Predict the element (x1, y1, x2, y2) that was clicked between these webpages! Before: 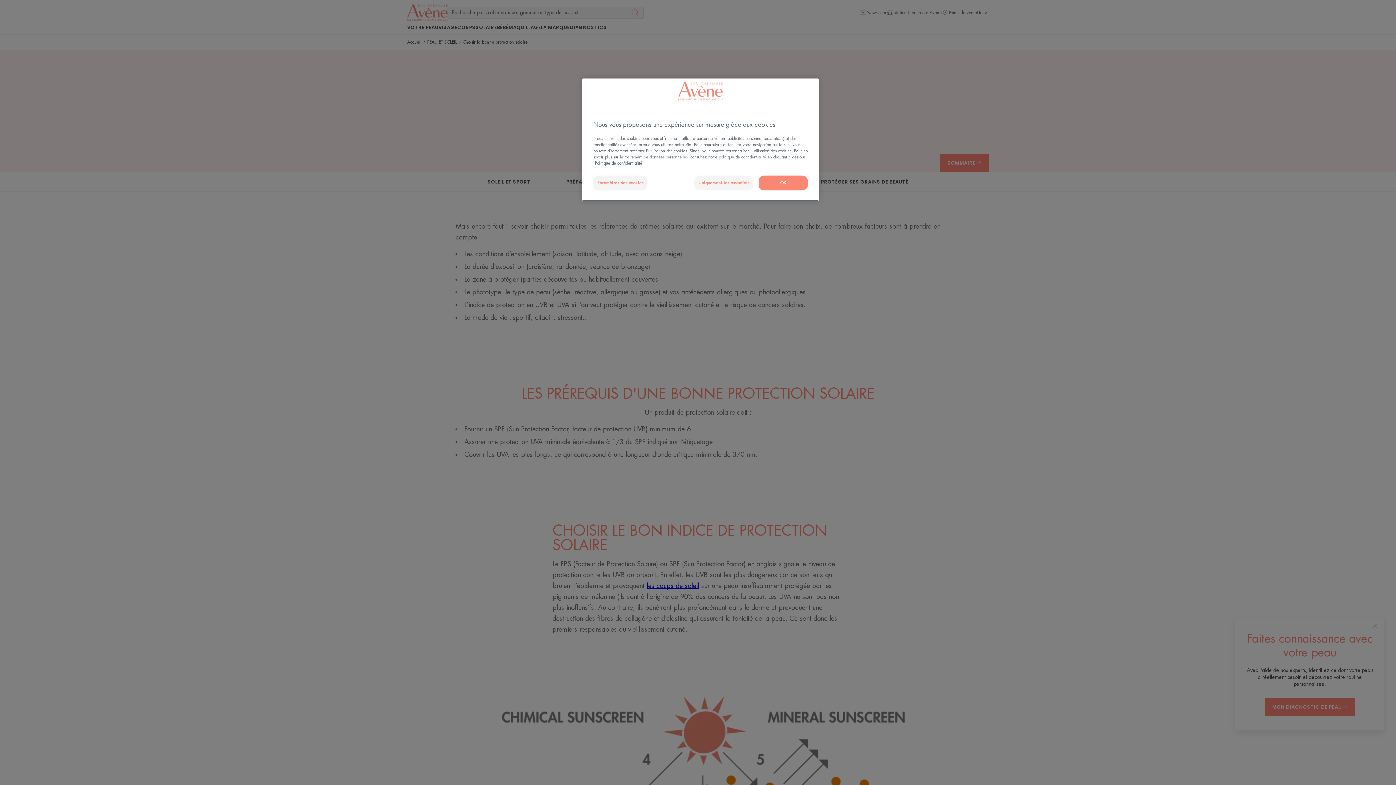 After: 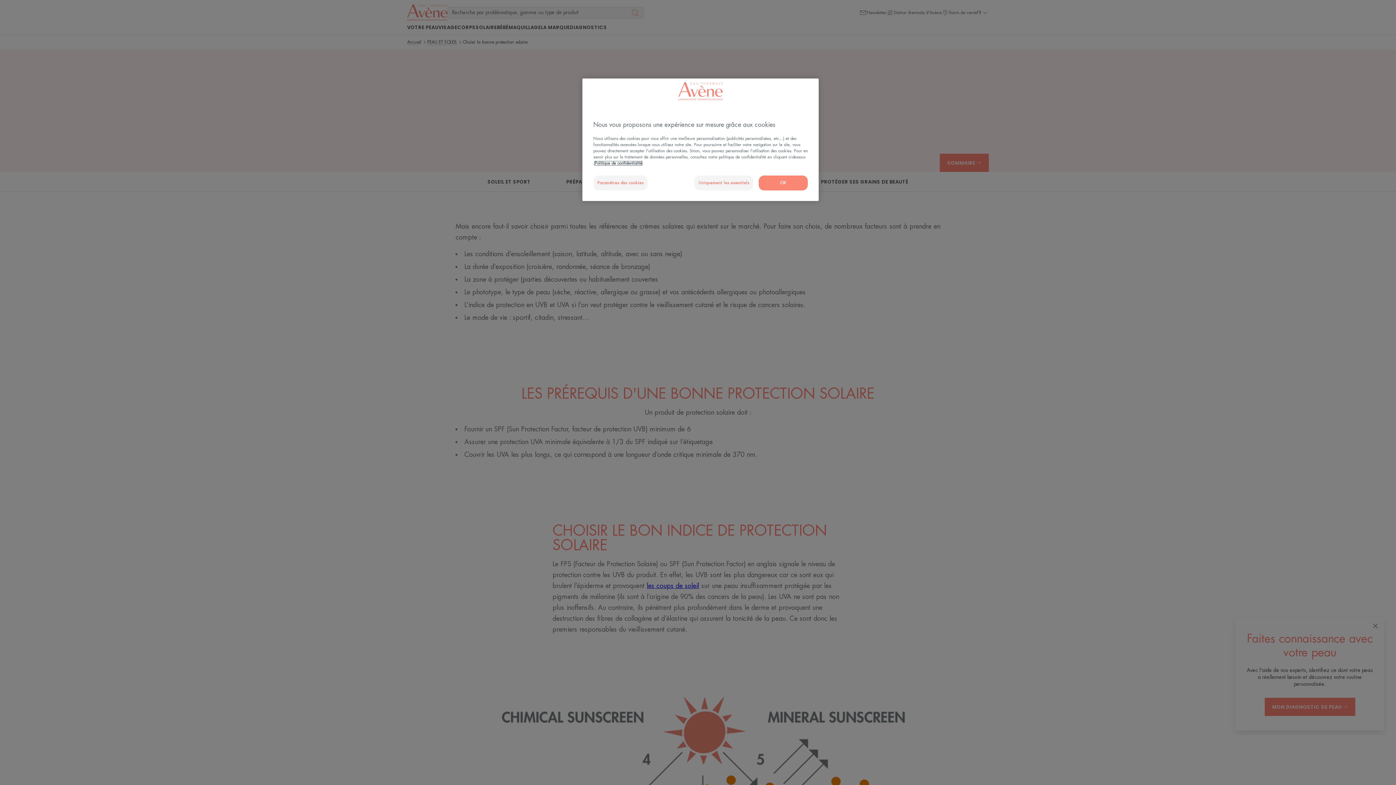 Action: label: Pour en savoir plus sur la protection de votre vie privée, s'ouvre dans un nouvel onglet bbox: (594, 161, 642, 165)